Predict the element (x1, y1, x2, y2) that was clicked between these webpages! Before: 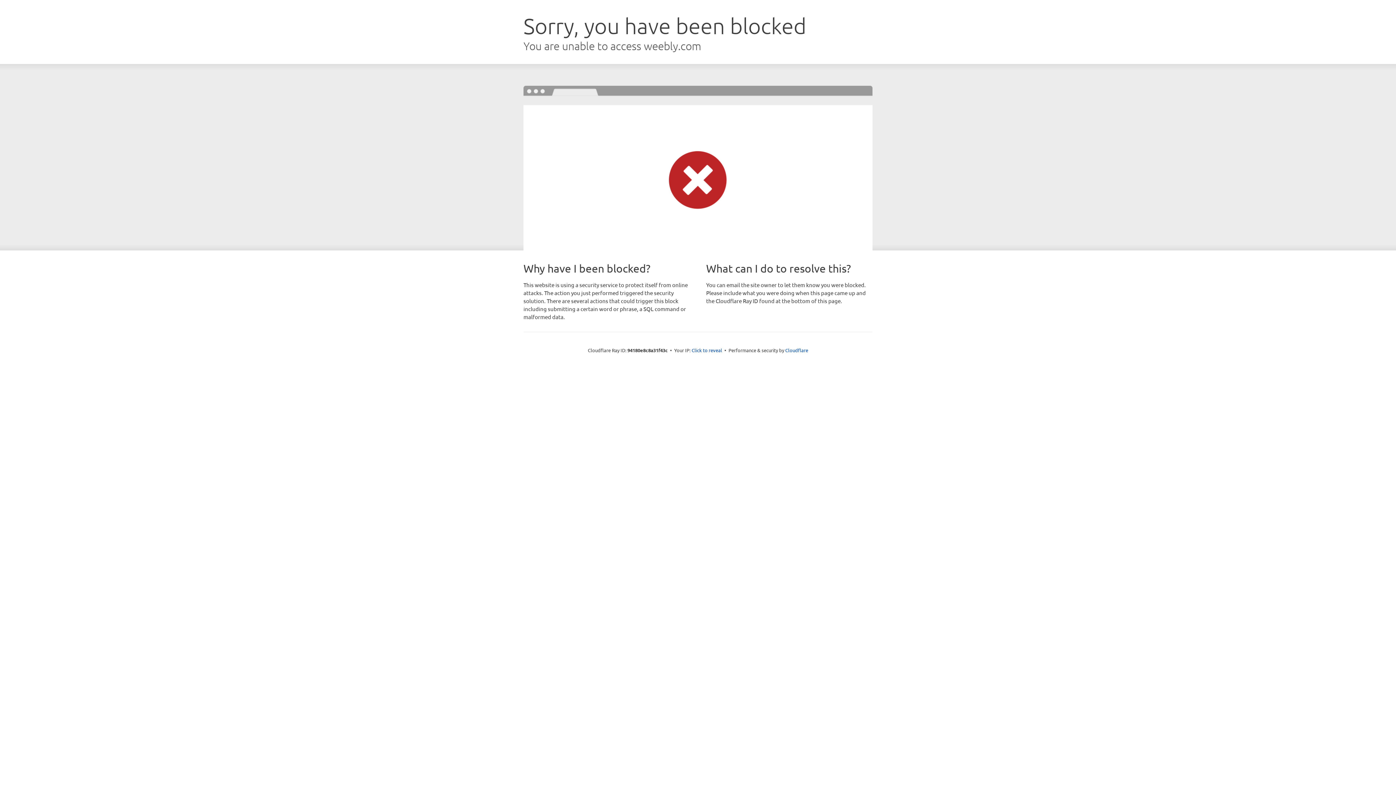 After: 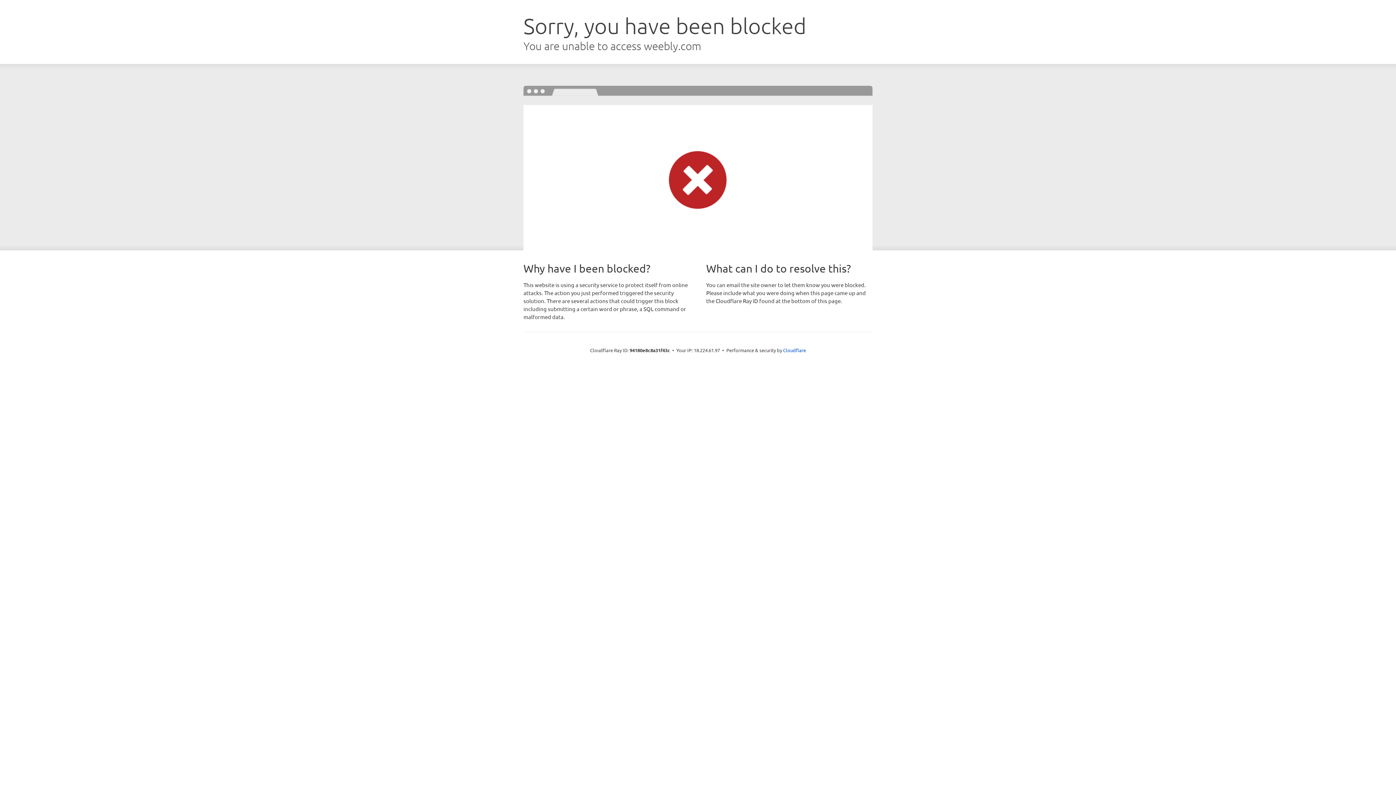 Action: bbox: (691, 346, 722, 353) label: Click to reveal